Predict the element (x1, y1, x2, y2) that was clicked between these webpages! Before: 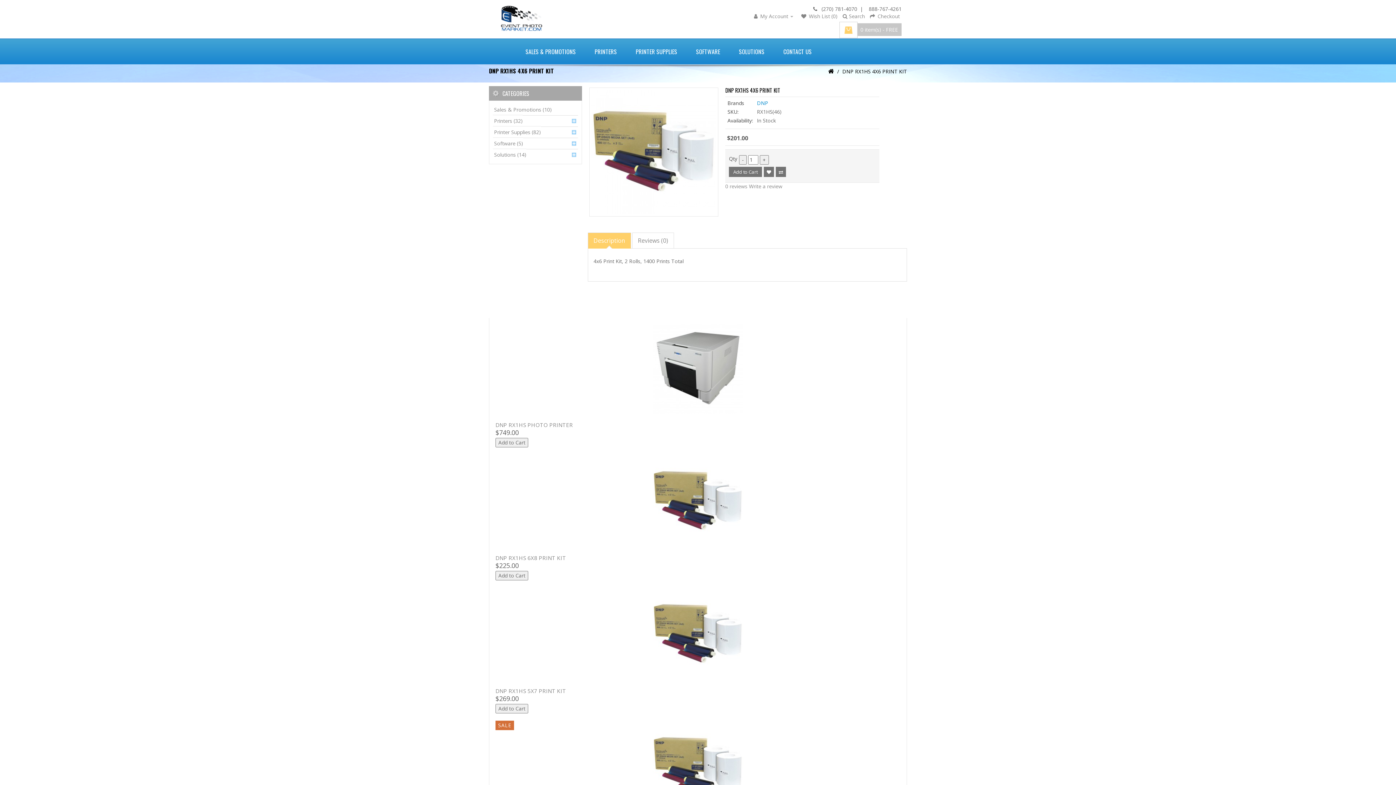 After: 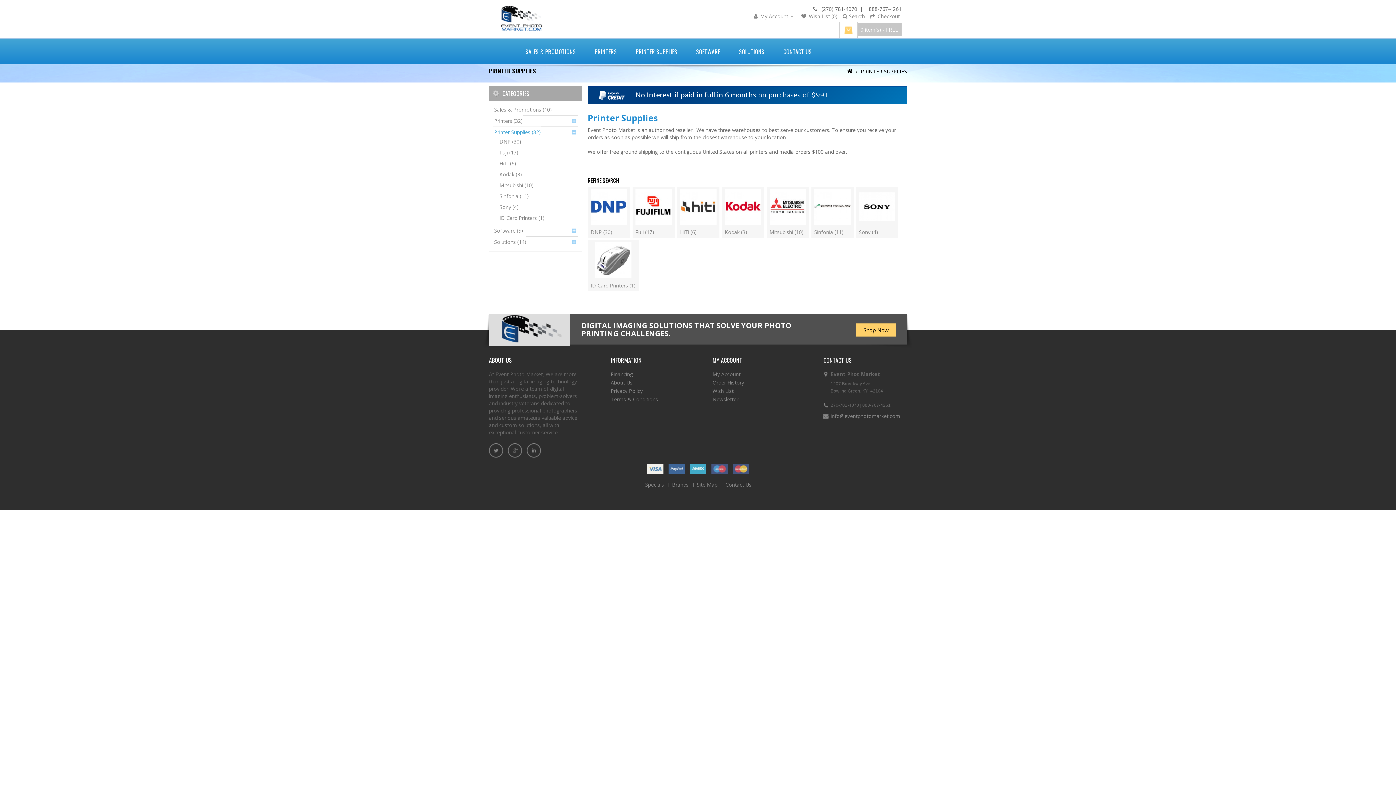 Action: bbox: (493, 126, 541, 137) label: Printer Supplies (82)